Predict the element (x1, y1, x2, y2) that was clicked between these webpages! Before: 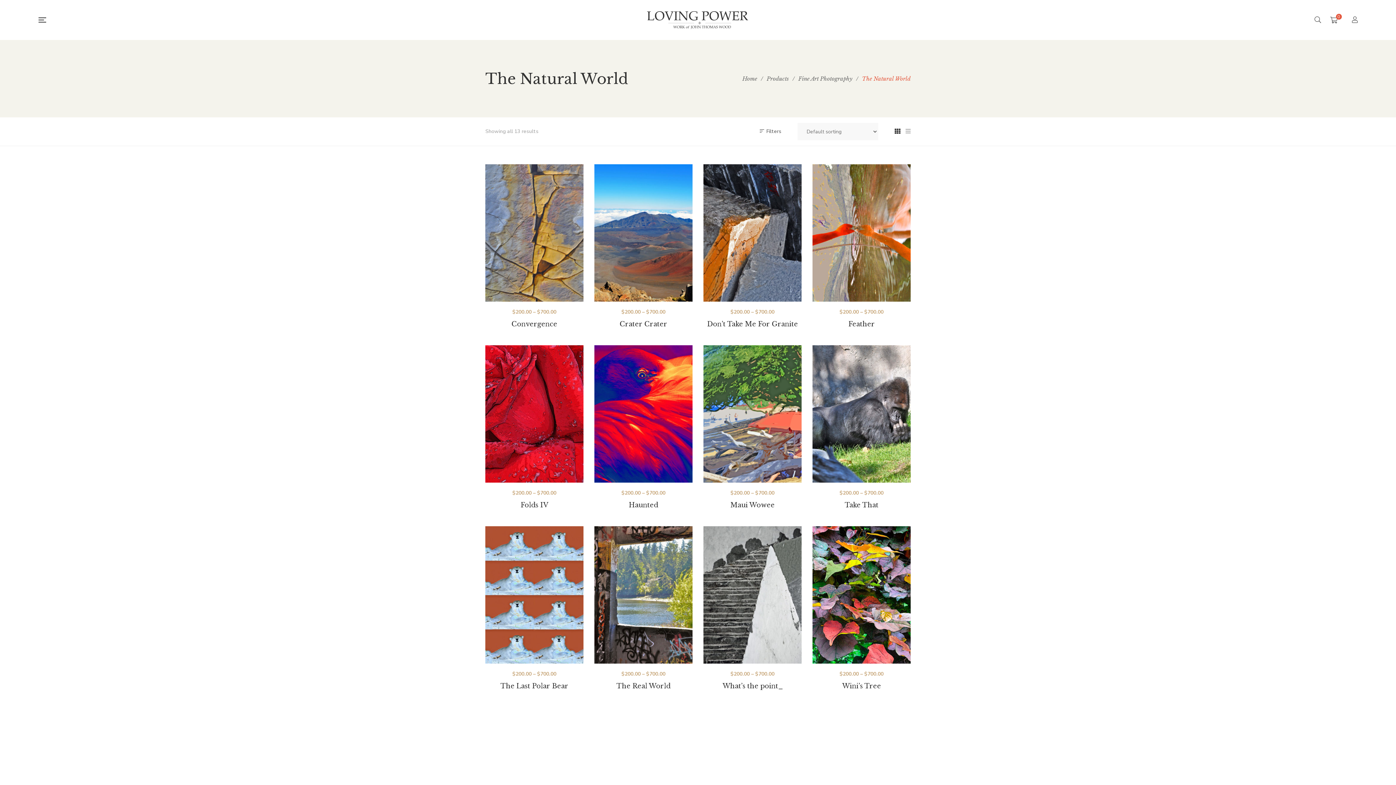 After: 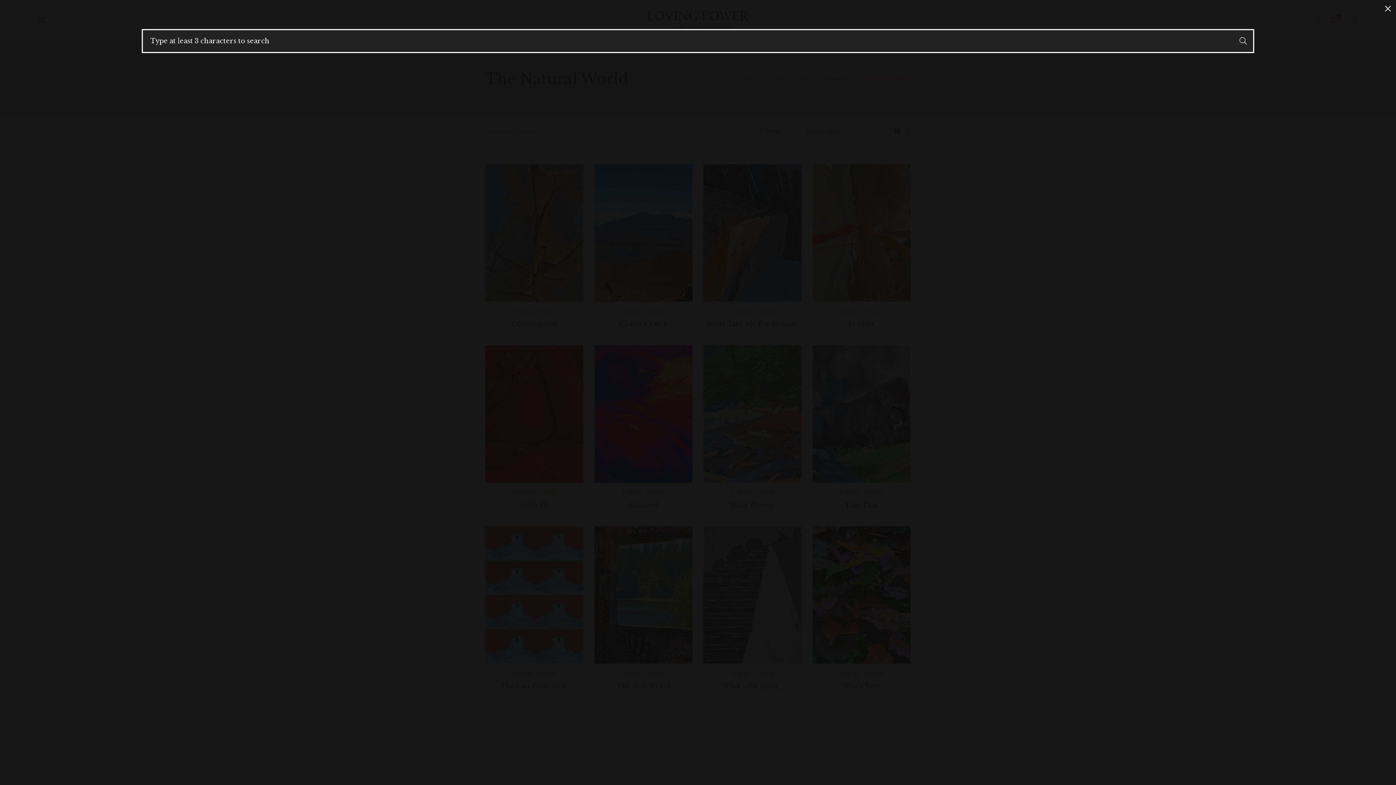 Action: bbox: (1314, 14, 1321, 25)